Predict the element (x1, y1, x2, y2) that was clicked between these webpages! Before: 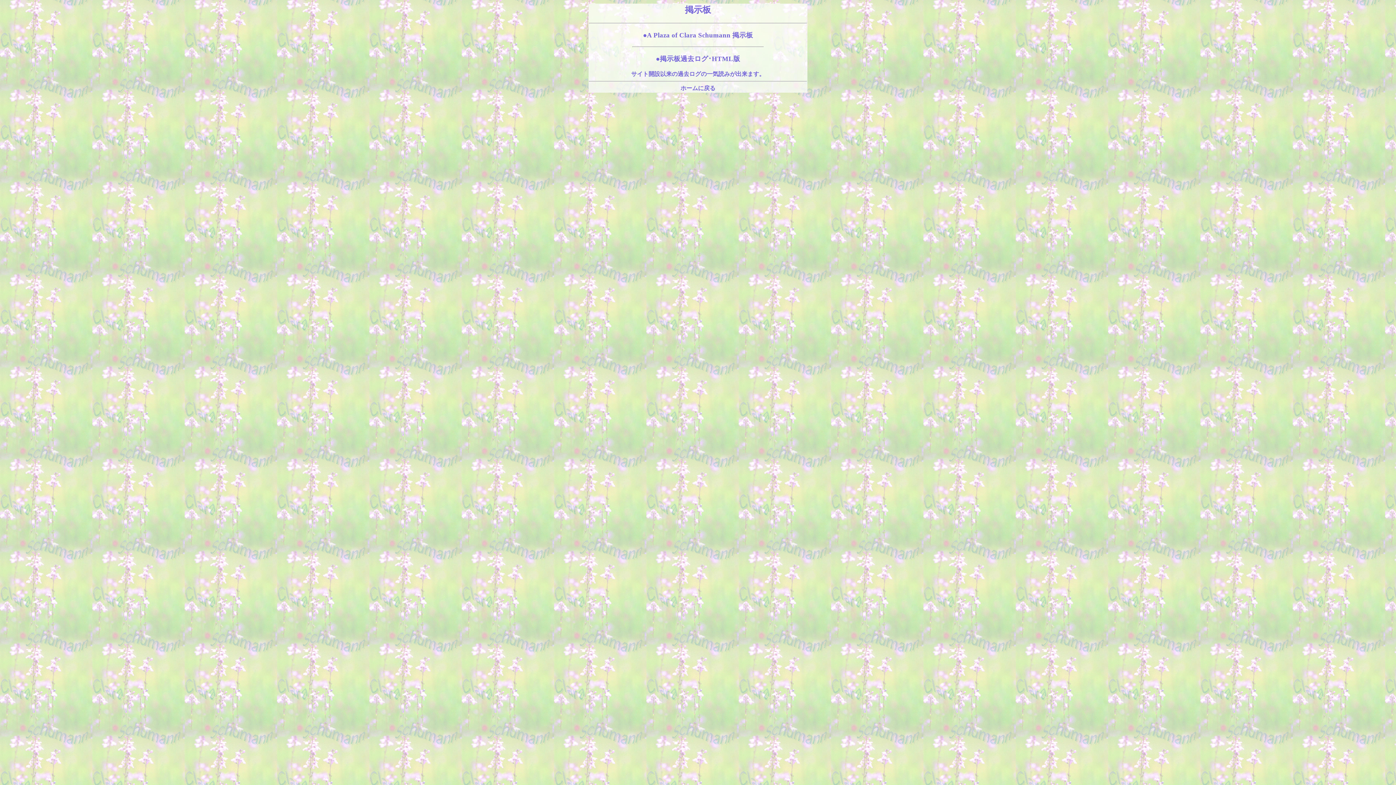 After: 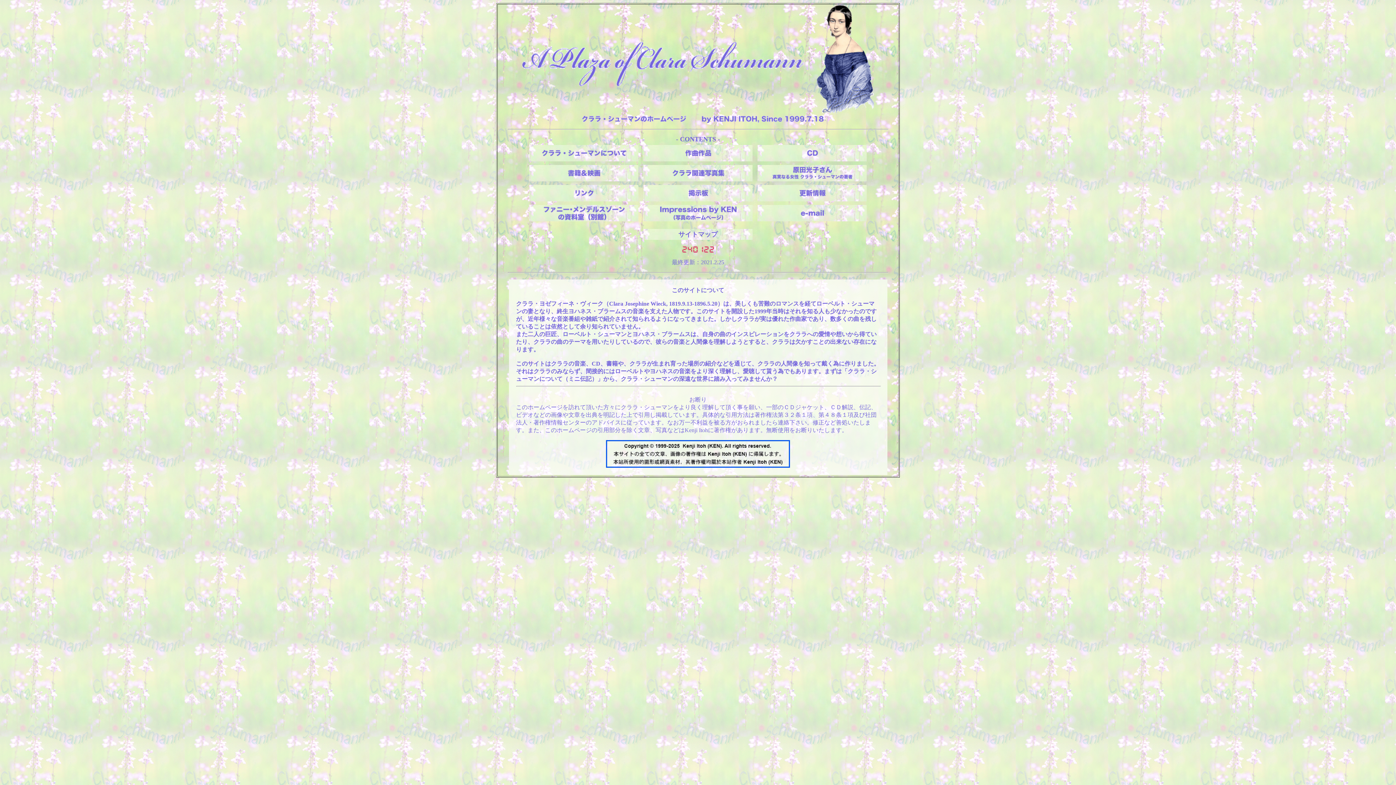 Action: bbox: (680, 85, 715, 91) label: ホームに戻る